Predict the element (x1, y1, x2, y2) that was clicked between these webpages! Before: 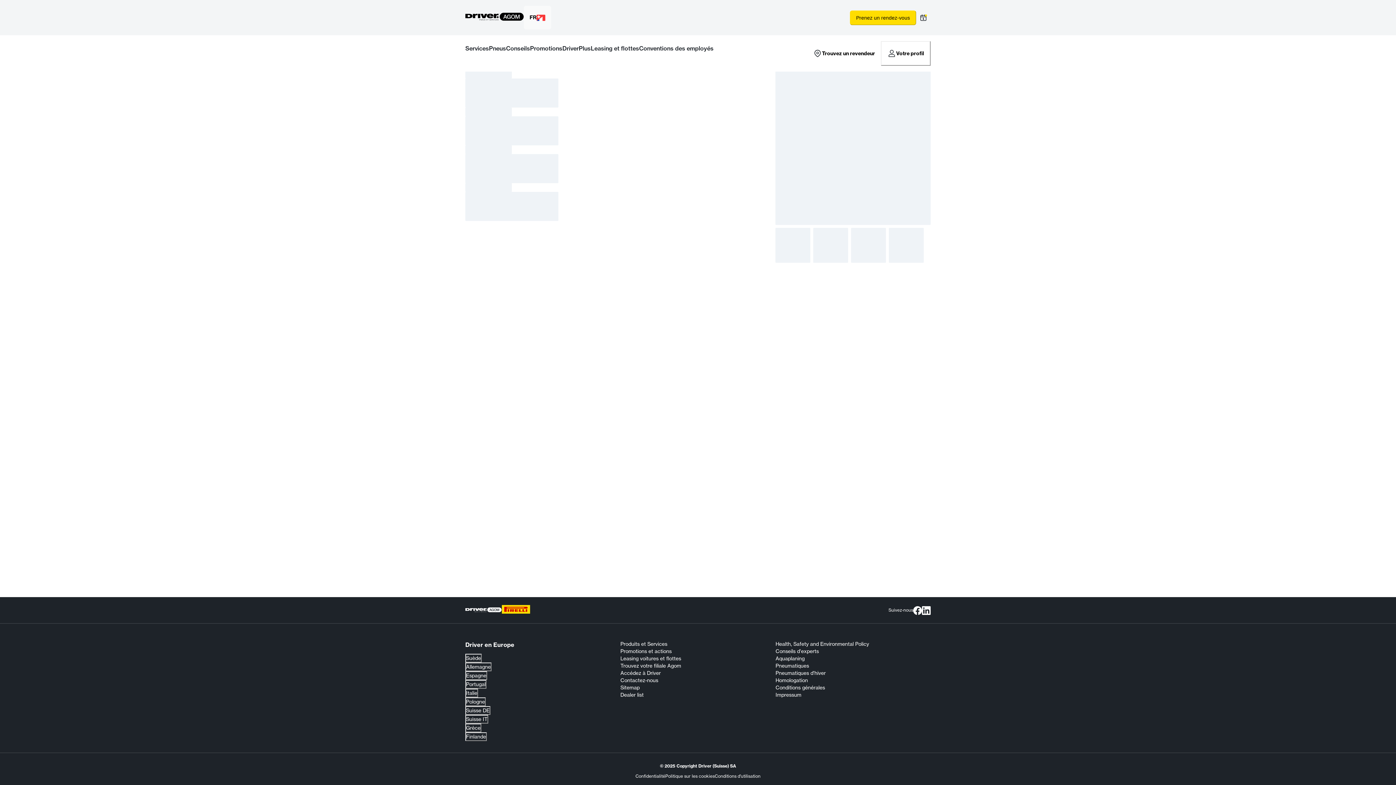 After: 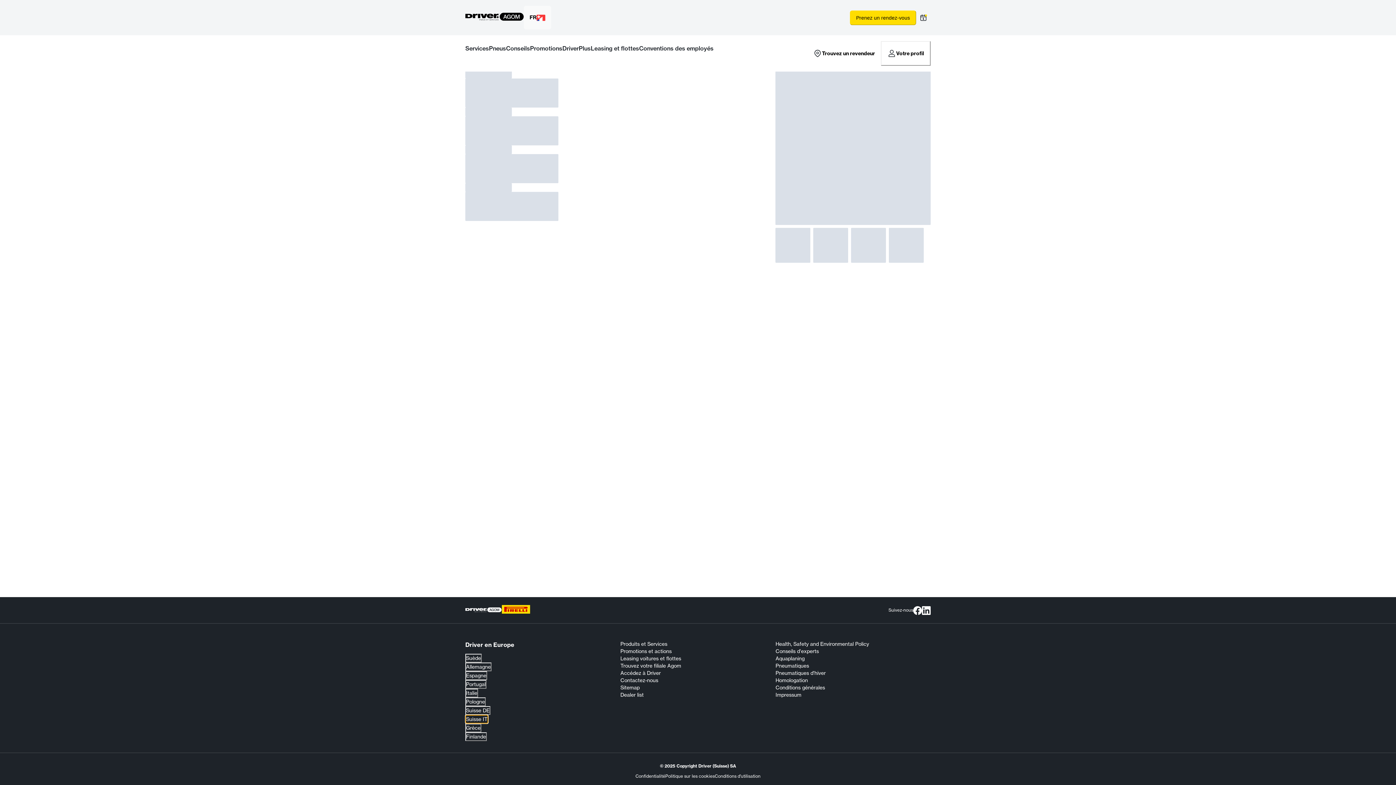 Action: label: Suisse IT bbox: (465, 715, 488, 724)